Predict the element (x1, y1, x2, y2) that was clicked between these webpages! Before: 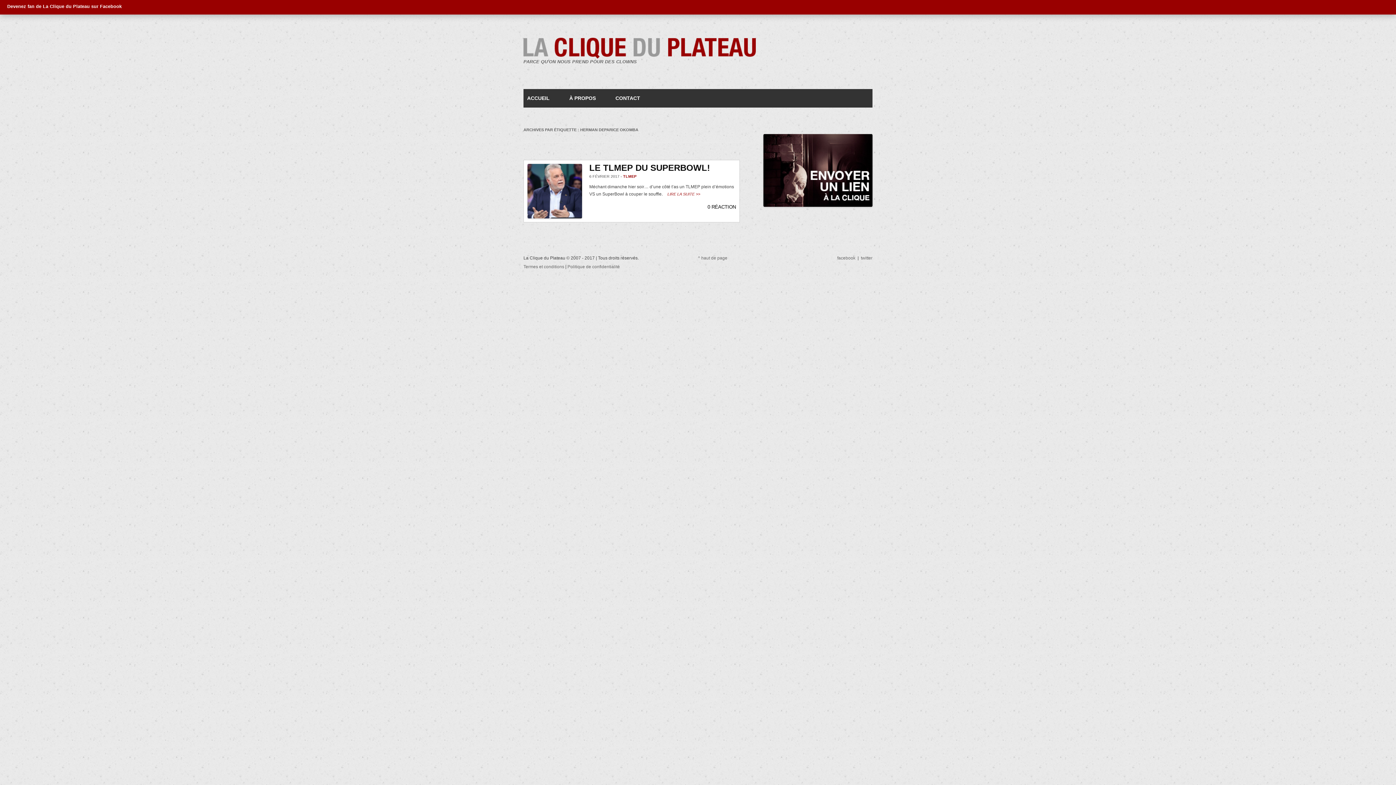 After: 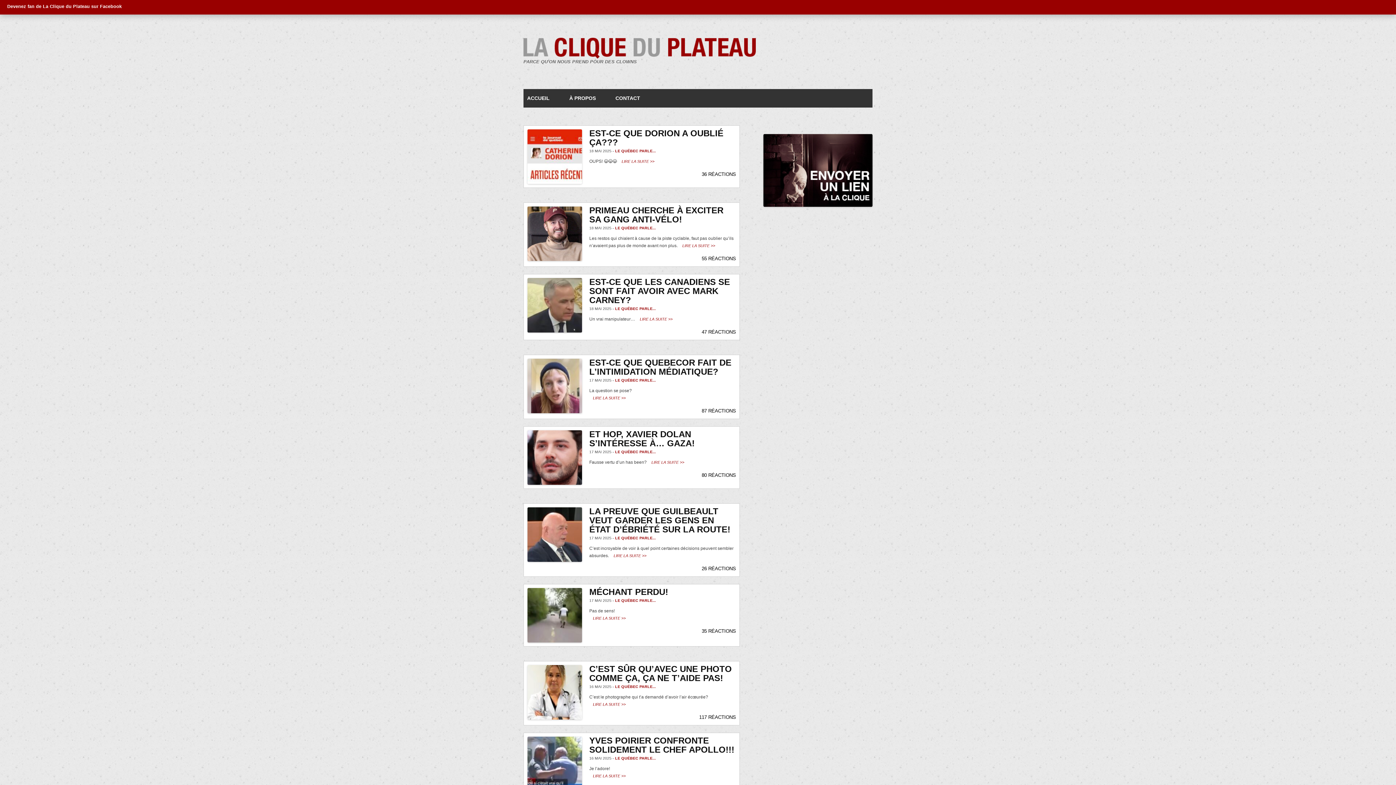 Action: label: ACCUEIL bbox: (523, 89, 549, 107)